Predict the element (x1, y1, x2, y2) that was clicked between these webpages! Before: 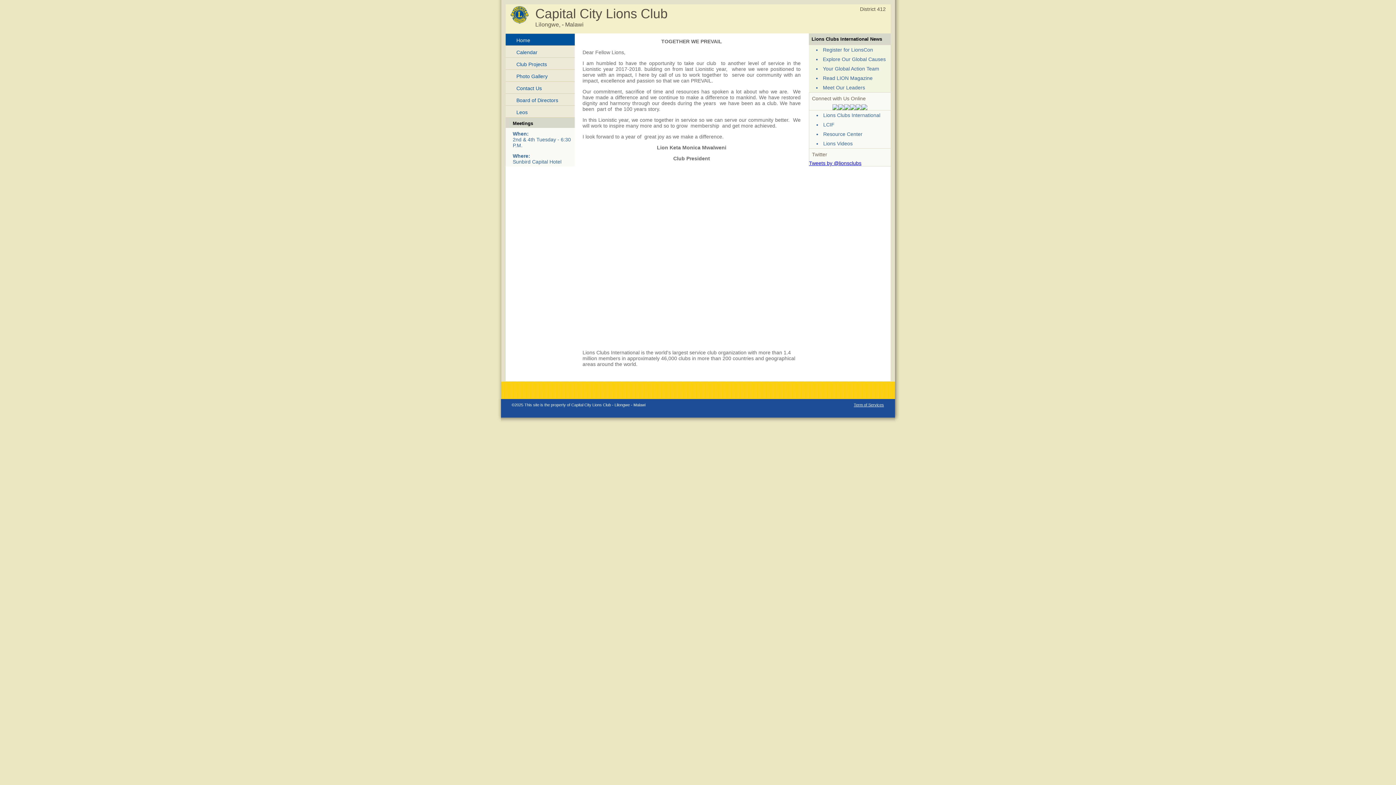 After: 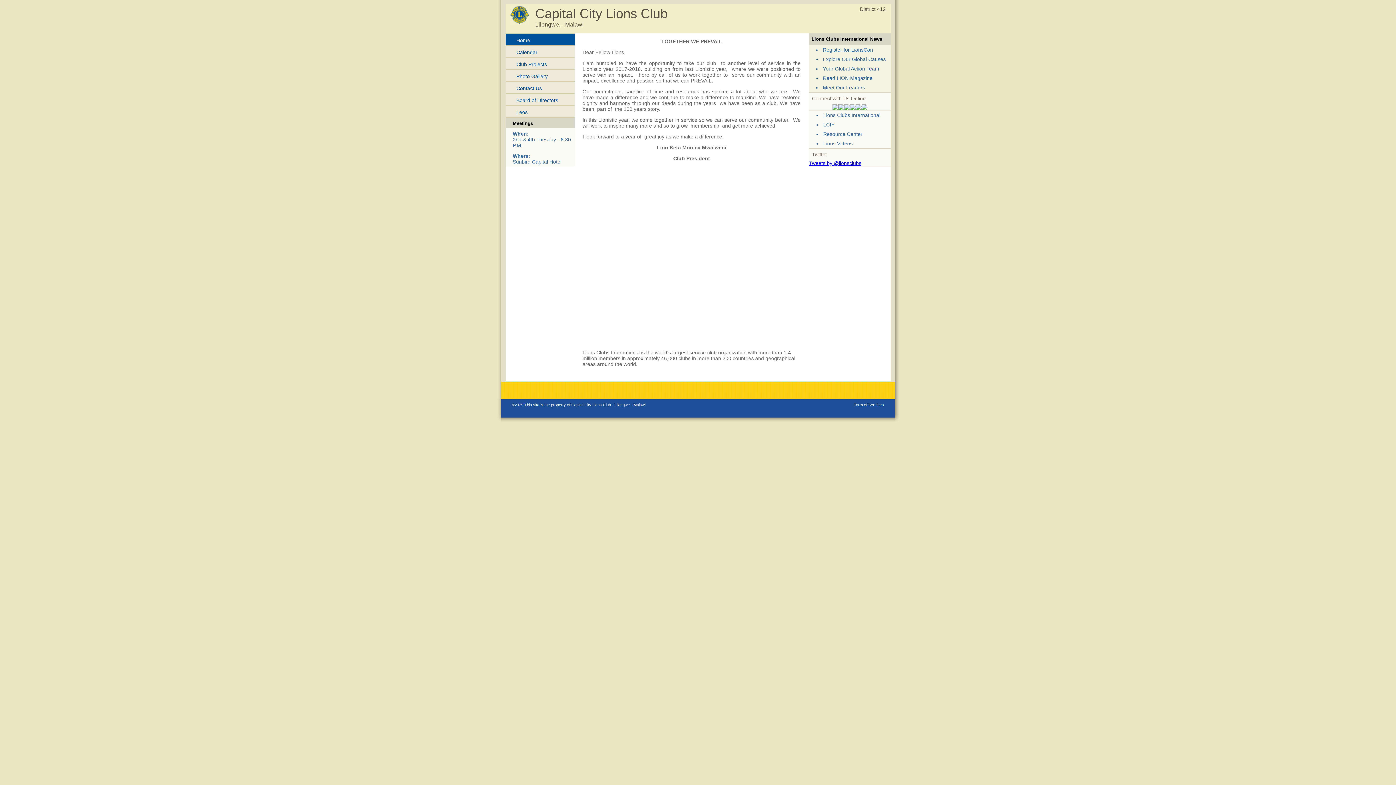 Action: bbox: (823, 46, 873, 52) label: Register for LionsCon